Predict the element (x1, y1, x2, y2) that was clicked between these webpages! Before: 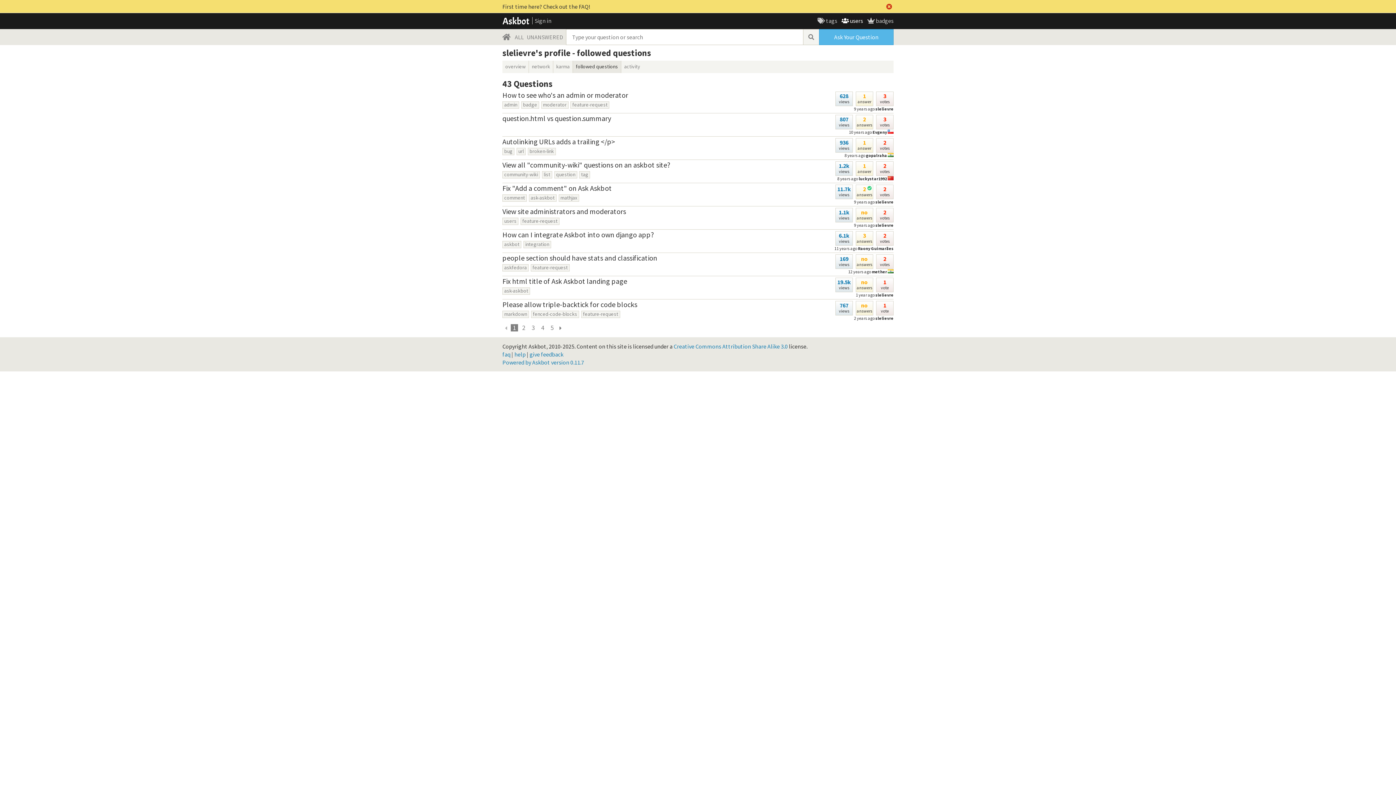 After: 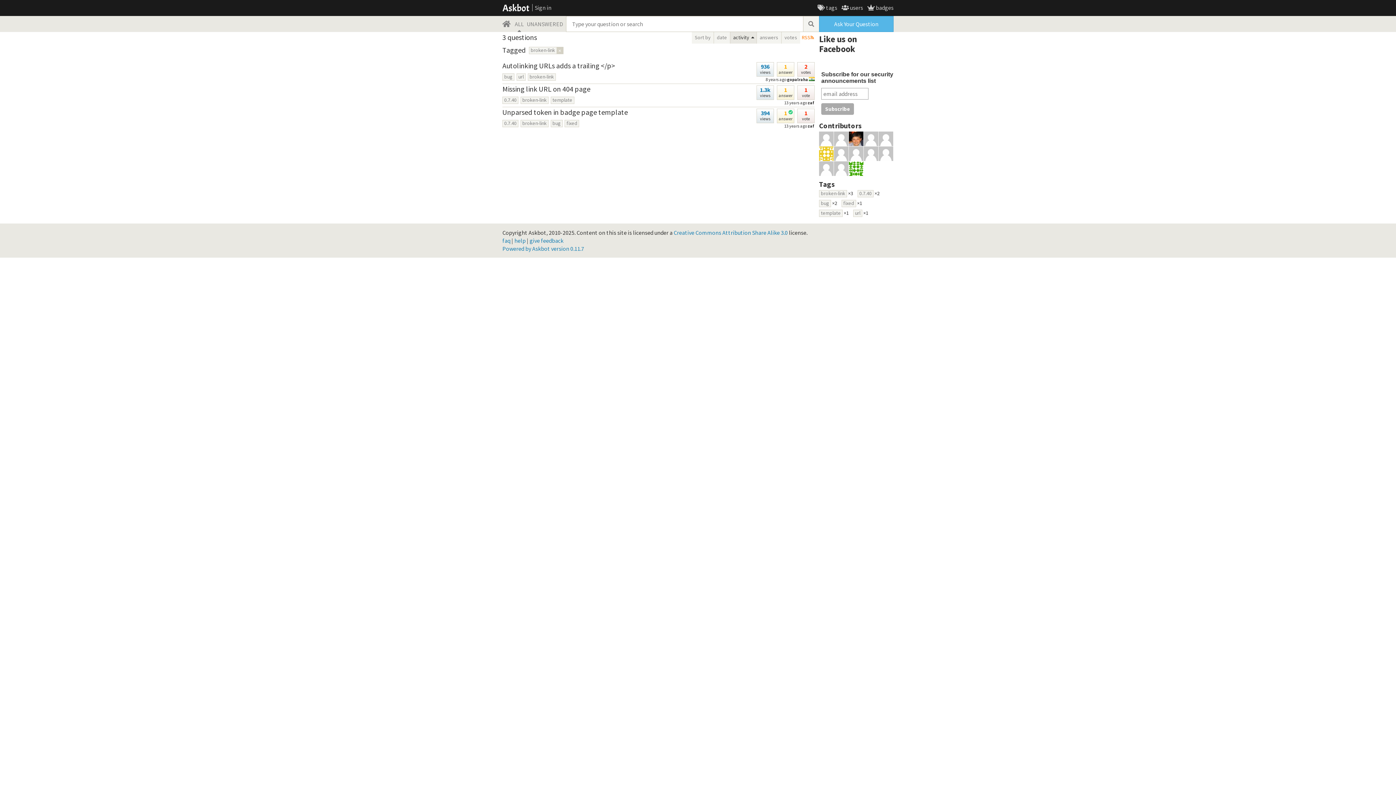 Action: label: broken-link bbox: (527, 148, 555, 155)